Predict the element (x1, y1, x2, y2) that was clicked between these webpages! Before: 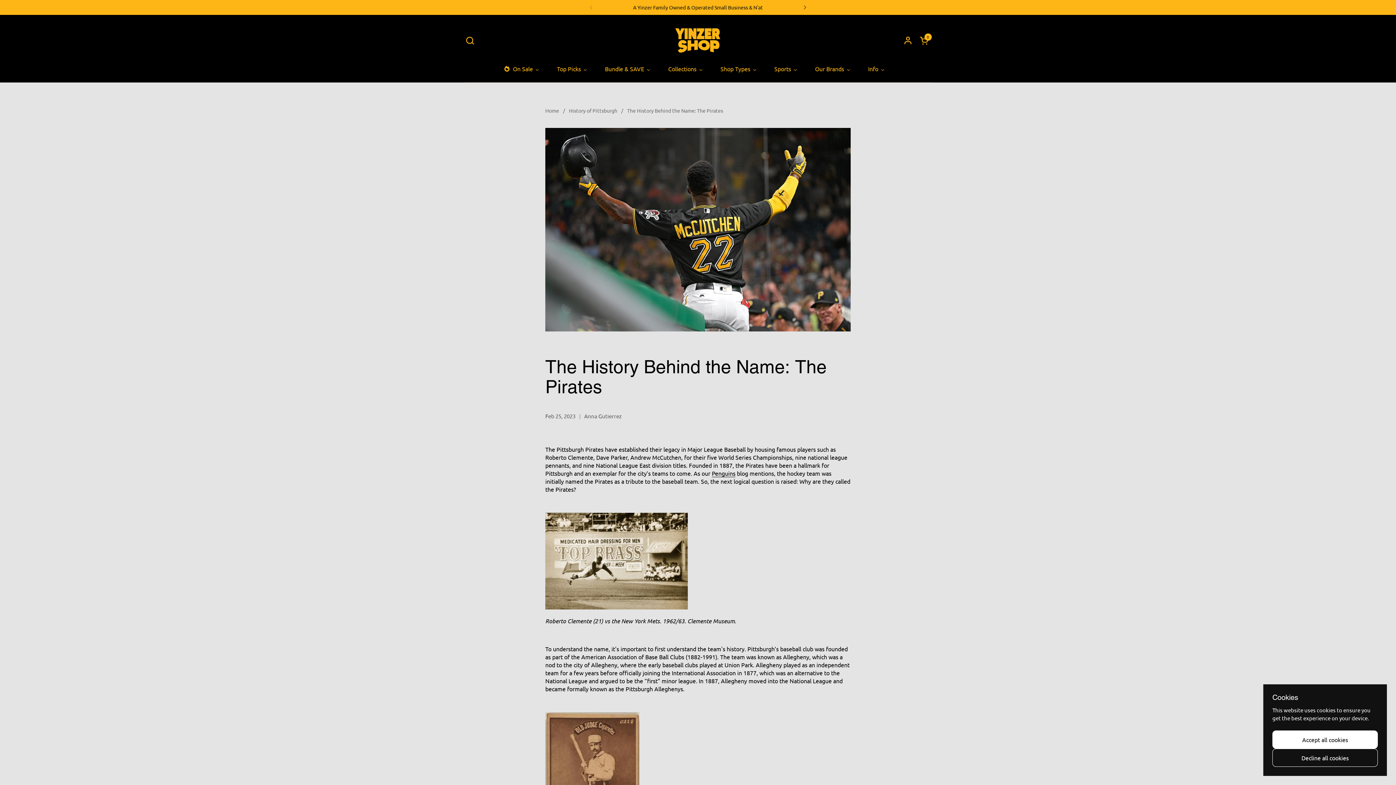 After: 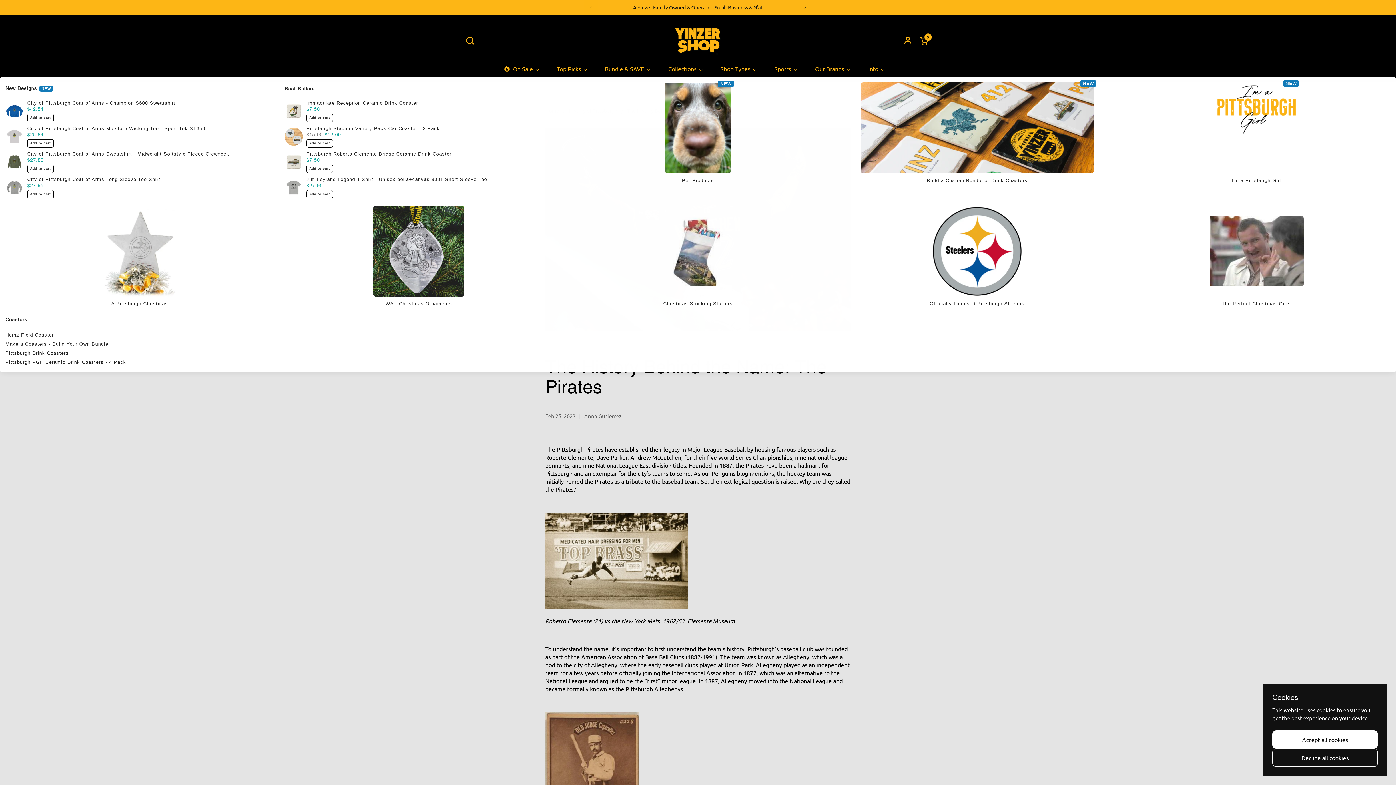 Action: label: Top Picks bbox: (548, 60, 596, 77)